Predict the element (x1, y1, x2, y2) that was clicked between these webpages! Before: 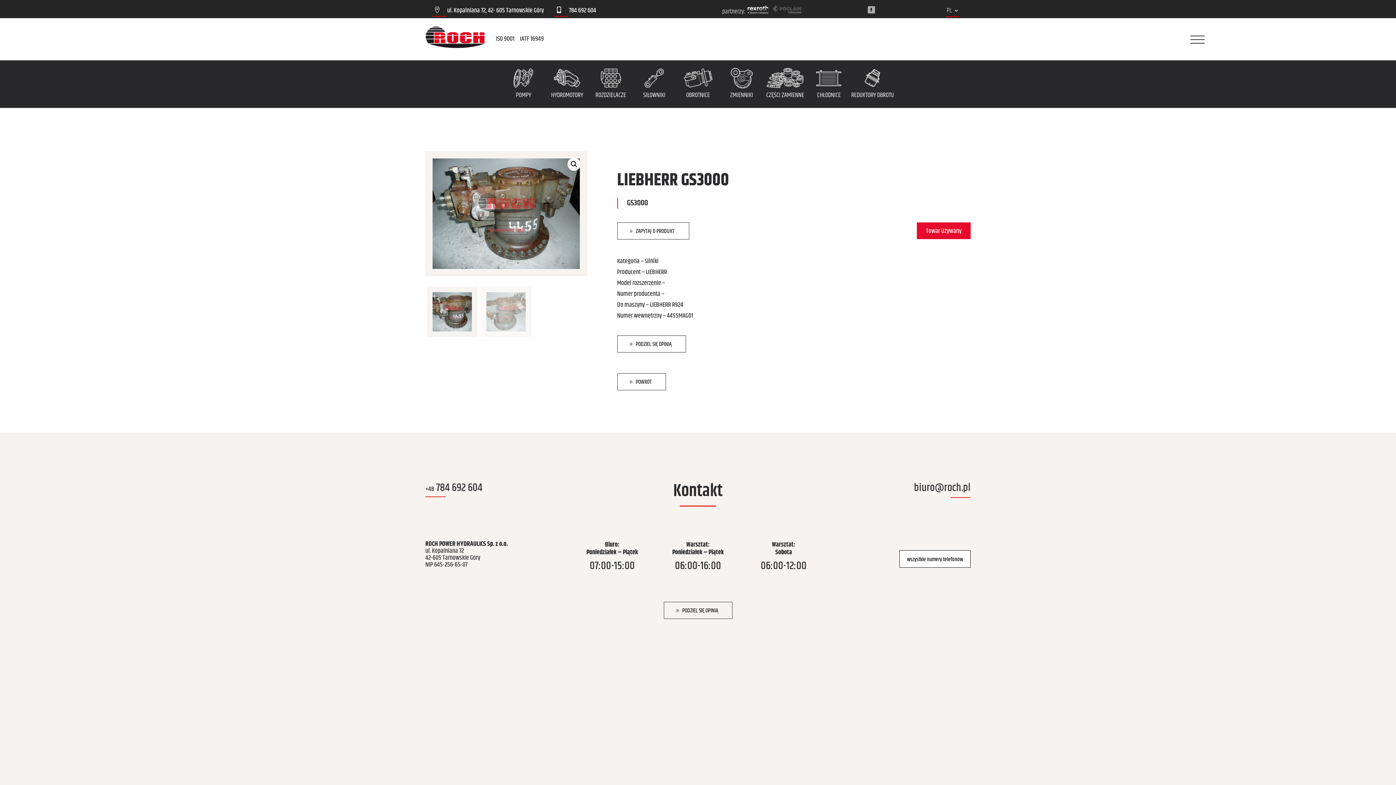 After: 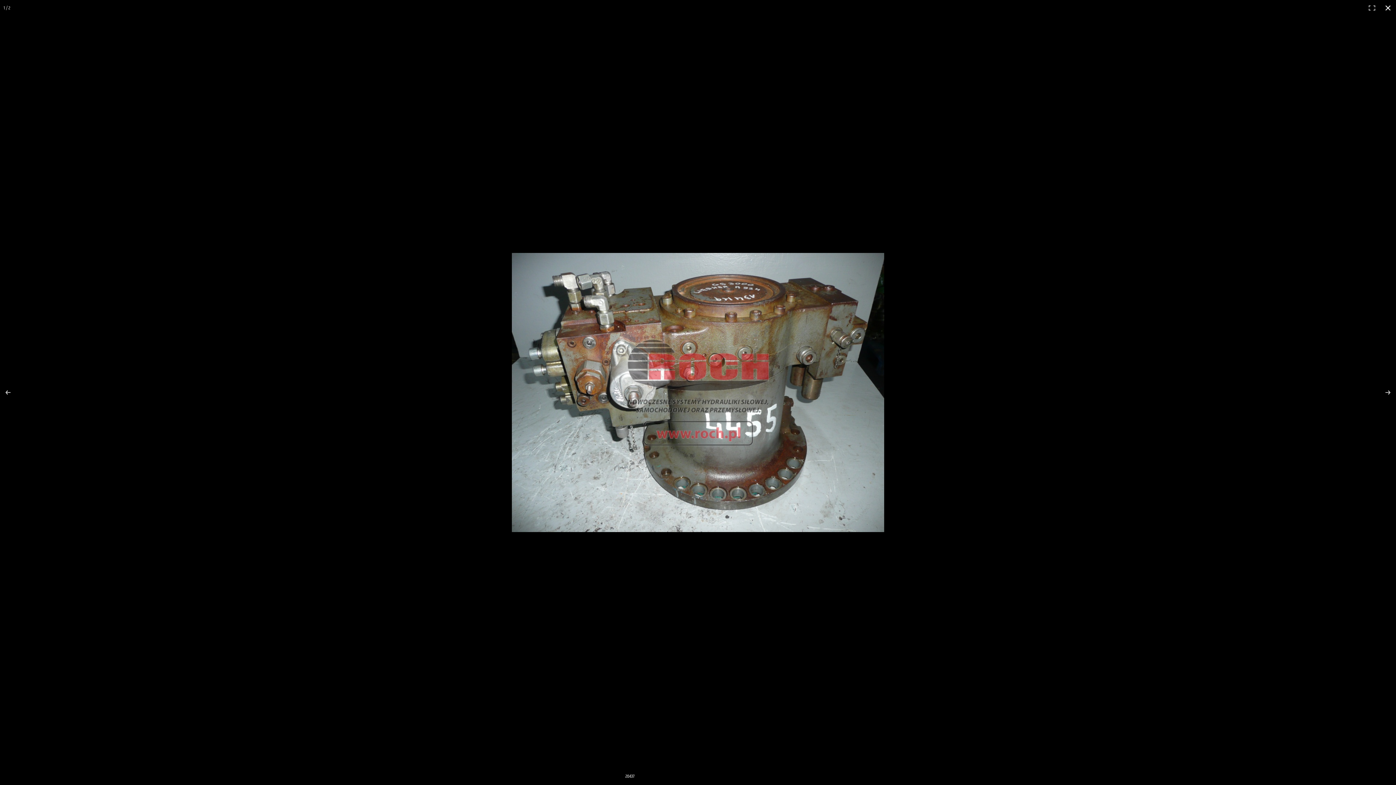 Action: bbox: (567, 157, 580, 170) label: 🔍